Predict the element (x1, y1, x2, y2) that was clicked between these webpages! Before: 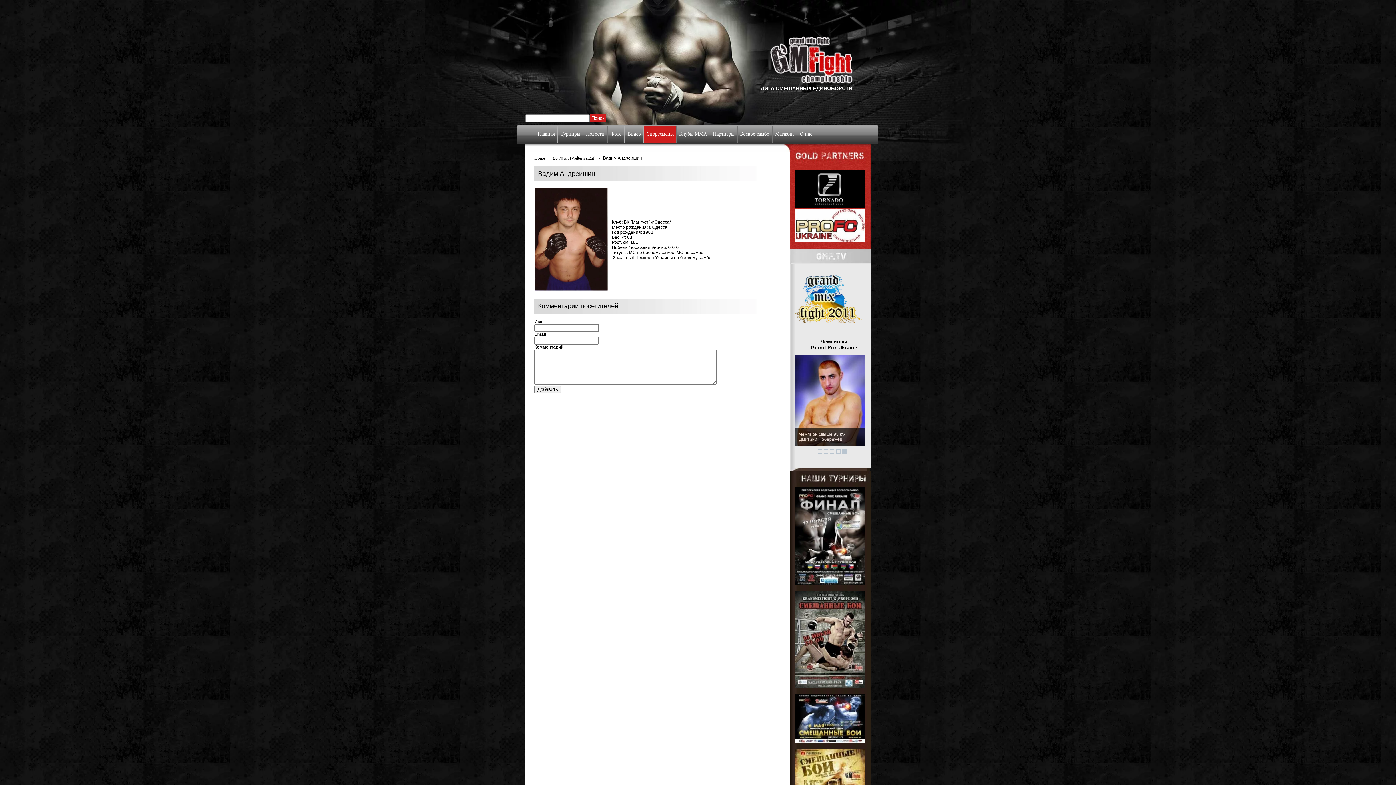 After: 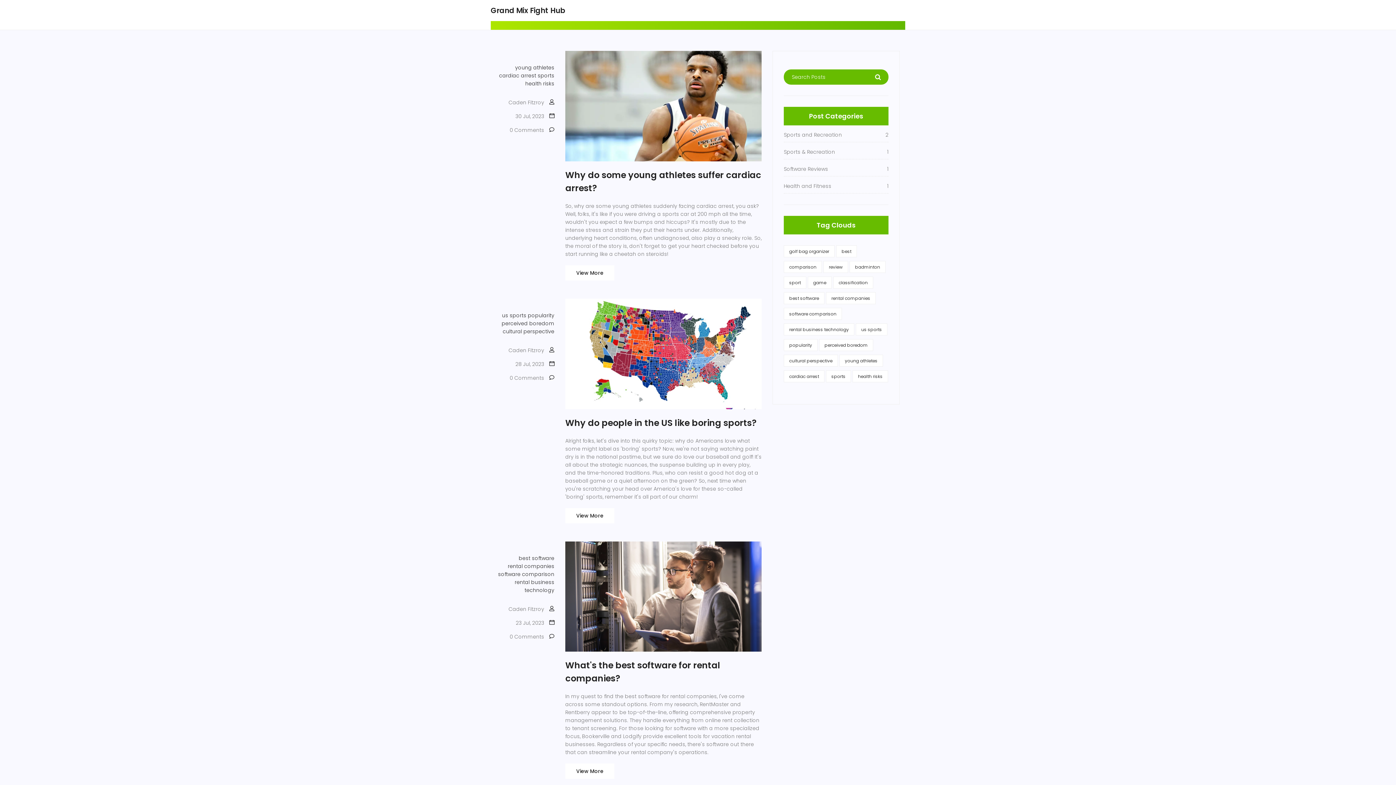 Action: bbox: (534, 155, 545, 160) label: Home